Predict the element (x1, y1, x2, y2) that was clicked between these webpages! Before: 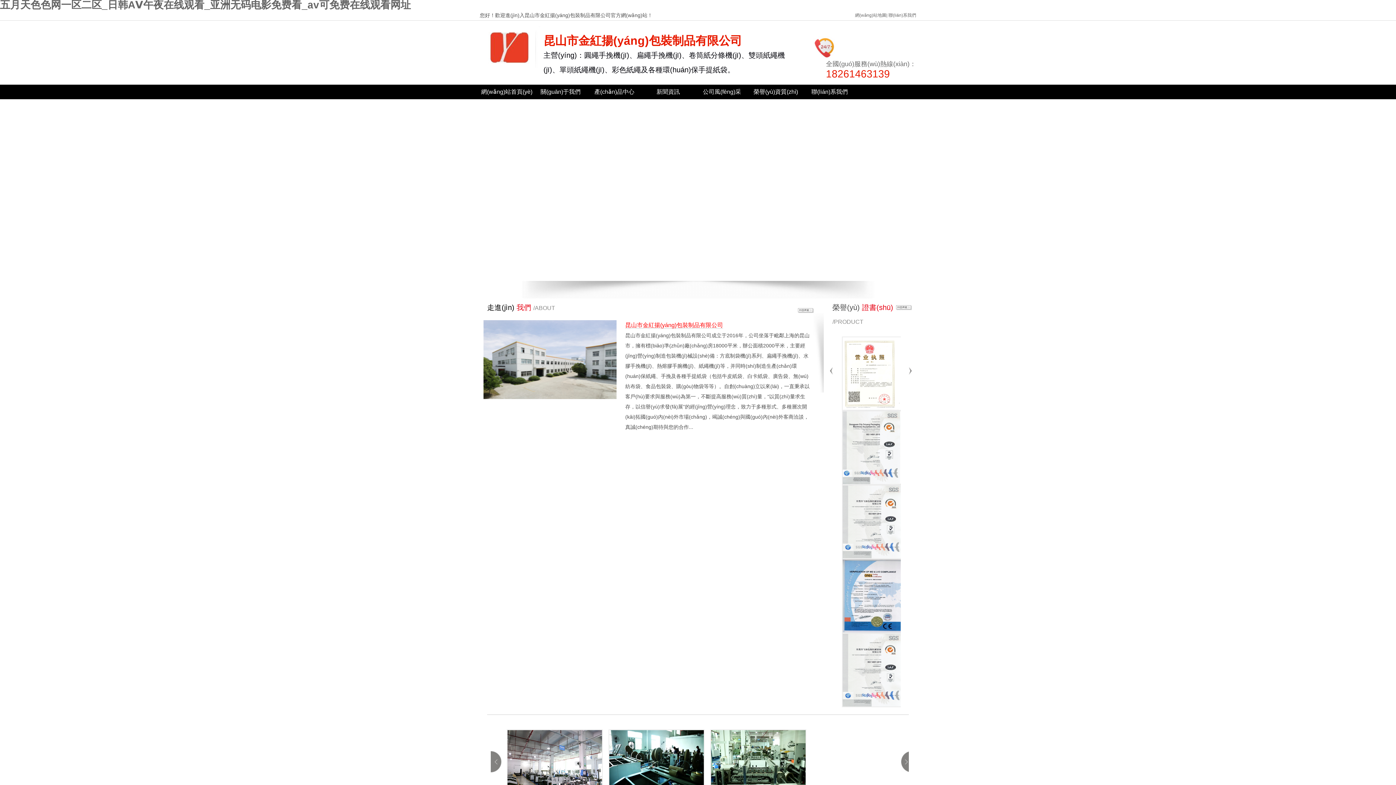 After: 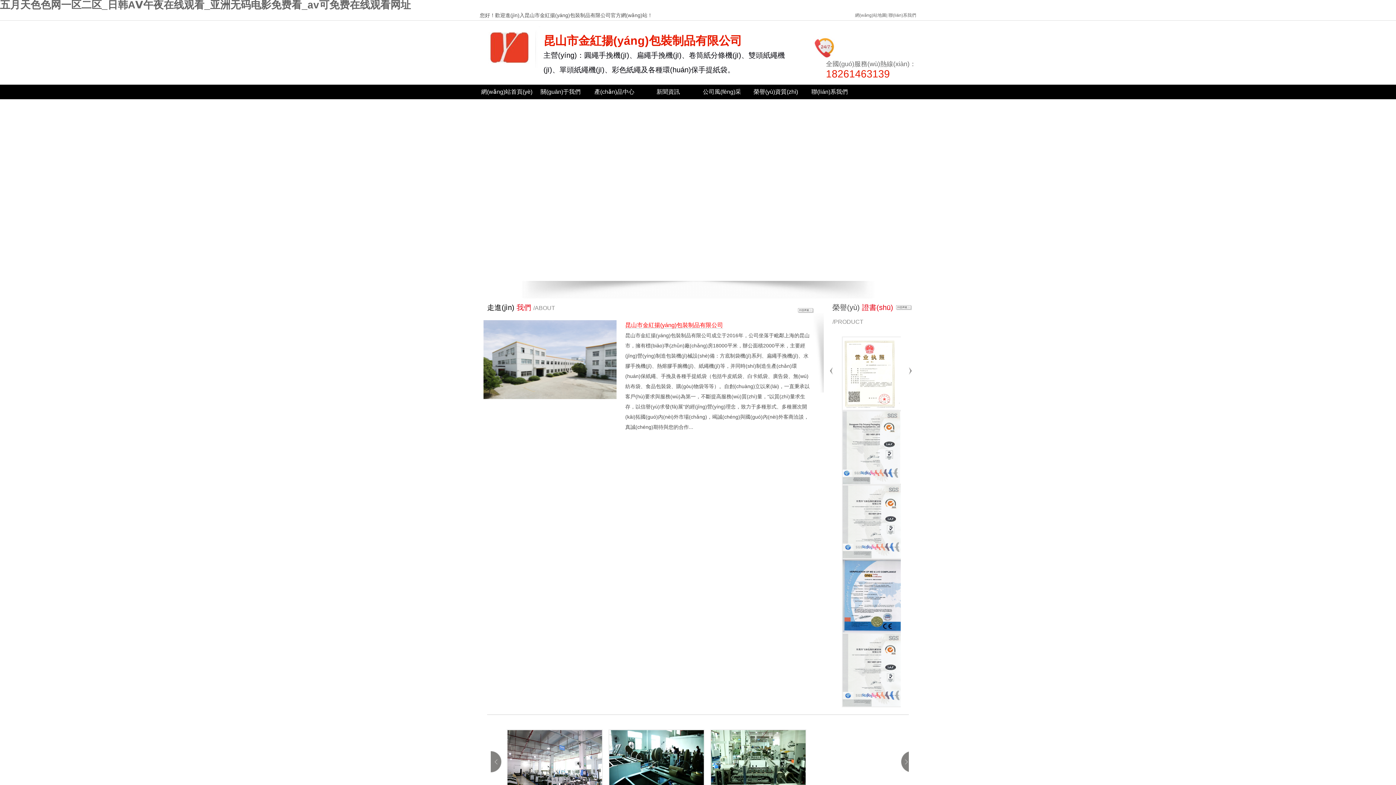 Action: bbox: (829, 370, 834, 376)